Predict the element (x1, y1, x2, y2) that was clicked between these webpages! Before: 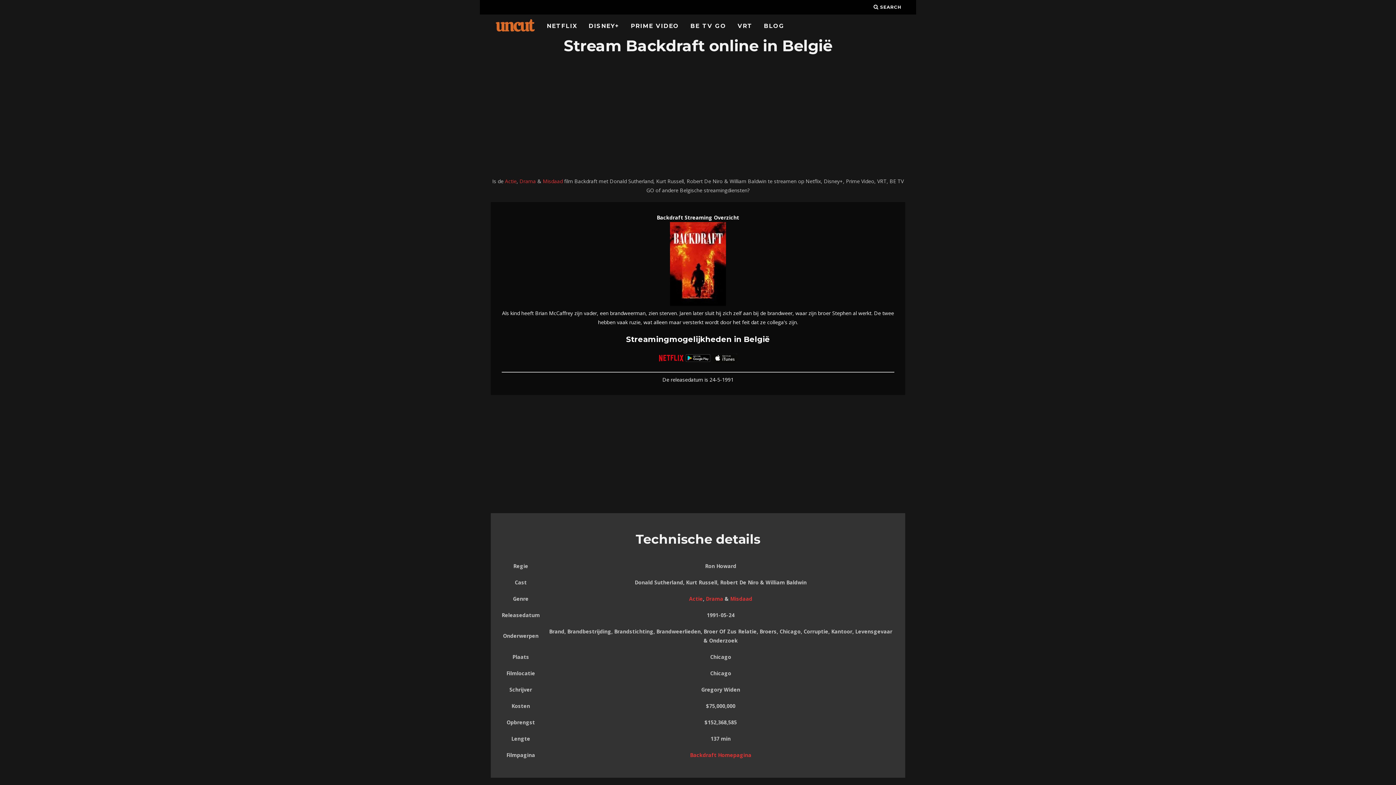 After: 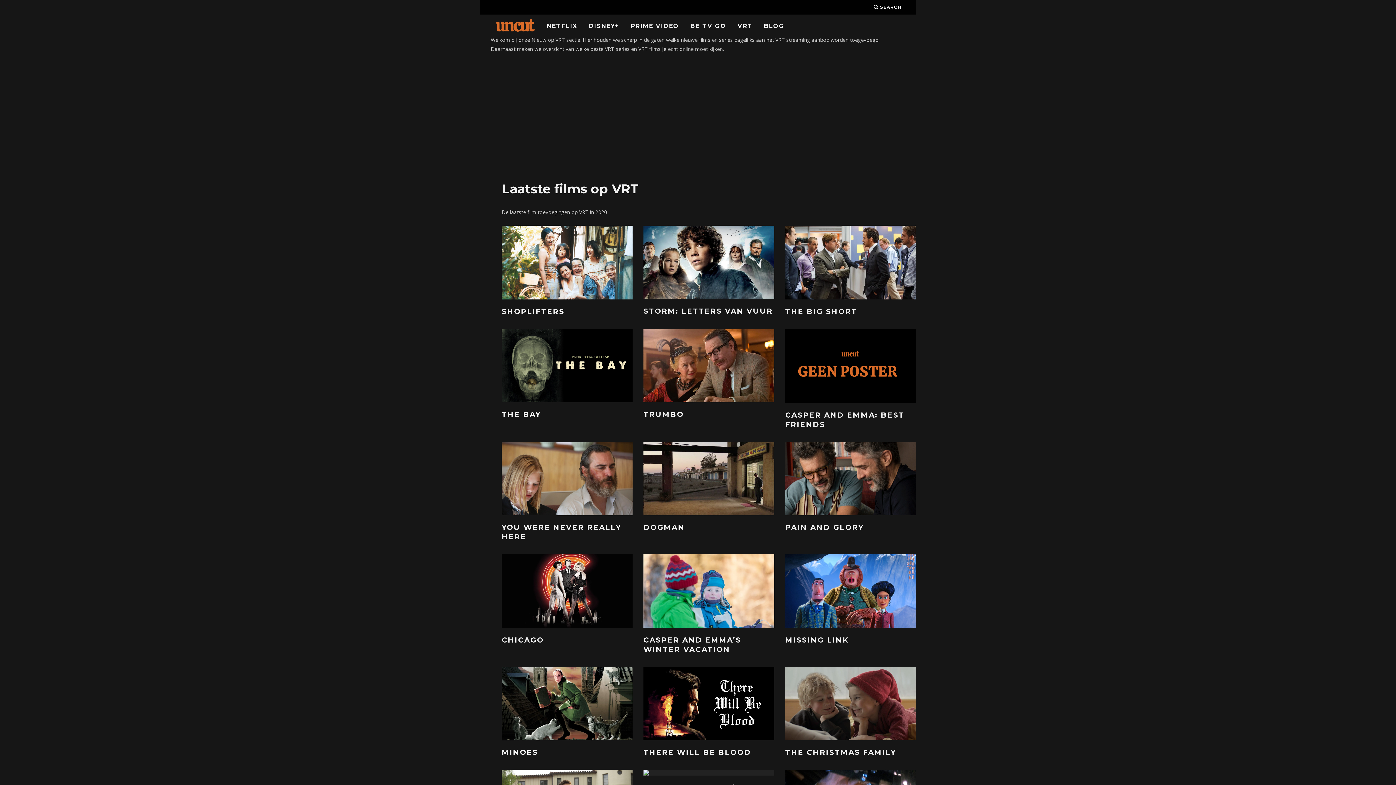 Action: bbox: (733, 18, 757, 34) label: VRT